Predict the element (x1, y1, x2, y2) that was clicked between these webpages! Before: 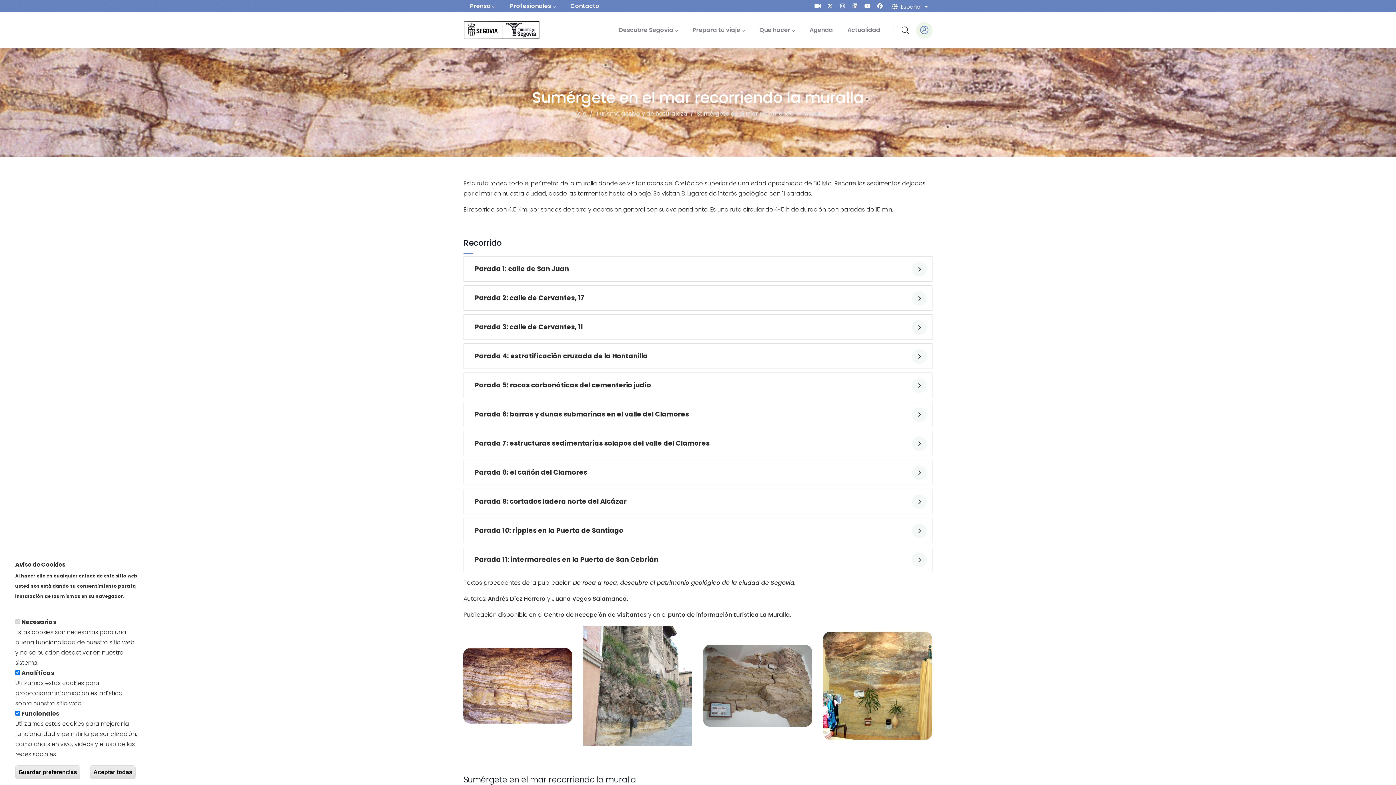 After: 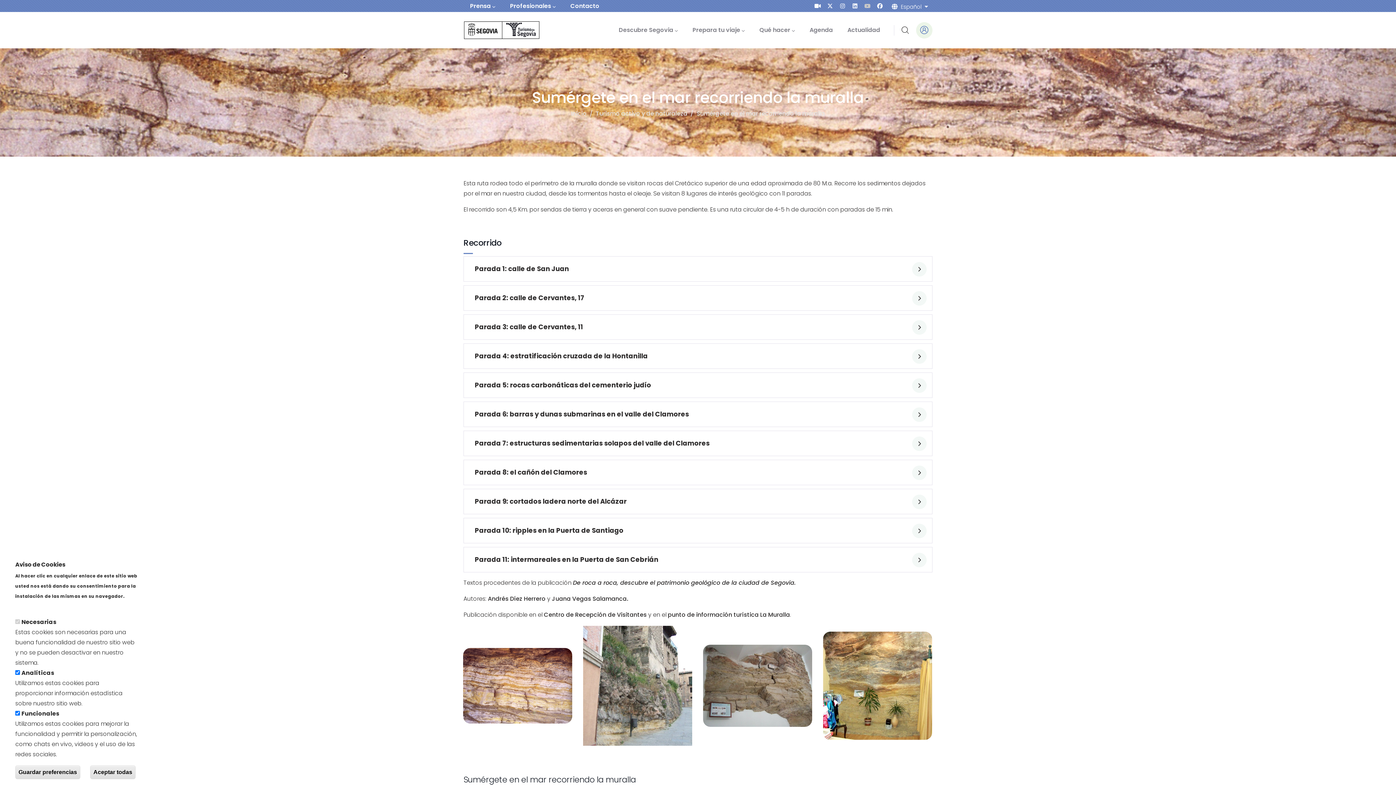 Action: bbox: (864, 2, 871, 9)